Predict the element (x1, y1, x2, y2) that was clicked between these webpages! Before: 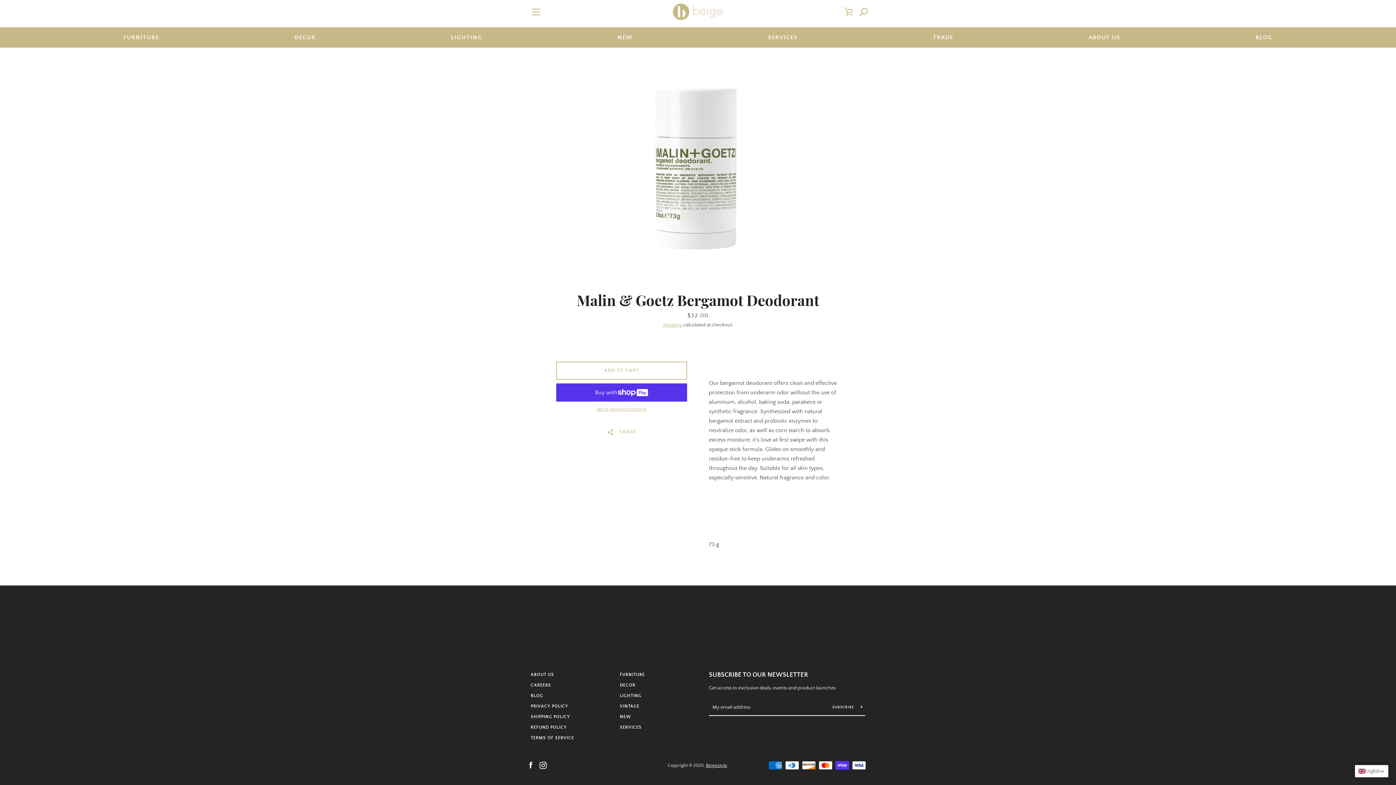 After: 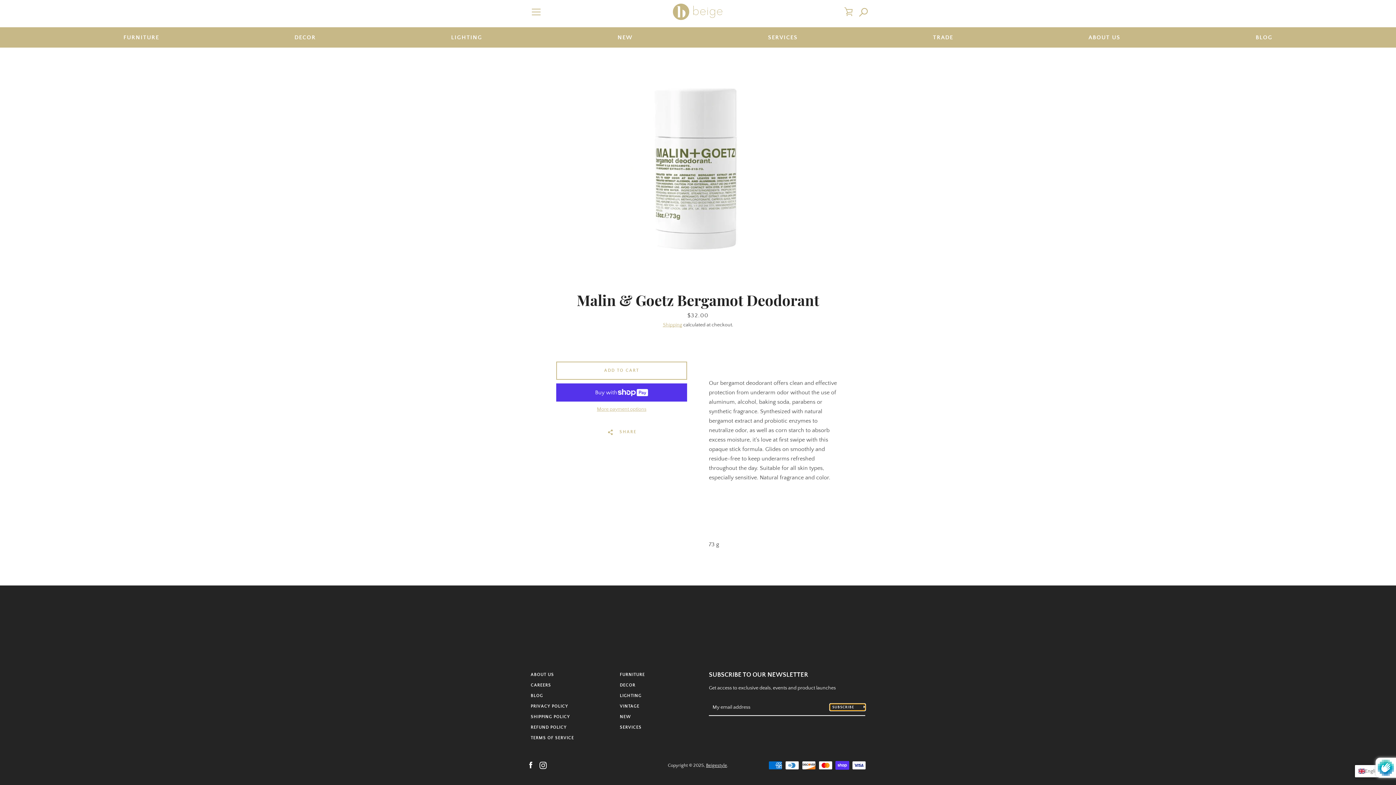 Action: label: SUBSCRIBE  bbox: (830, 704, 865, 710)